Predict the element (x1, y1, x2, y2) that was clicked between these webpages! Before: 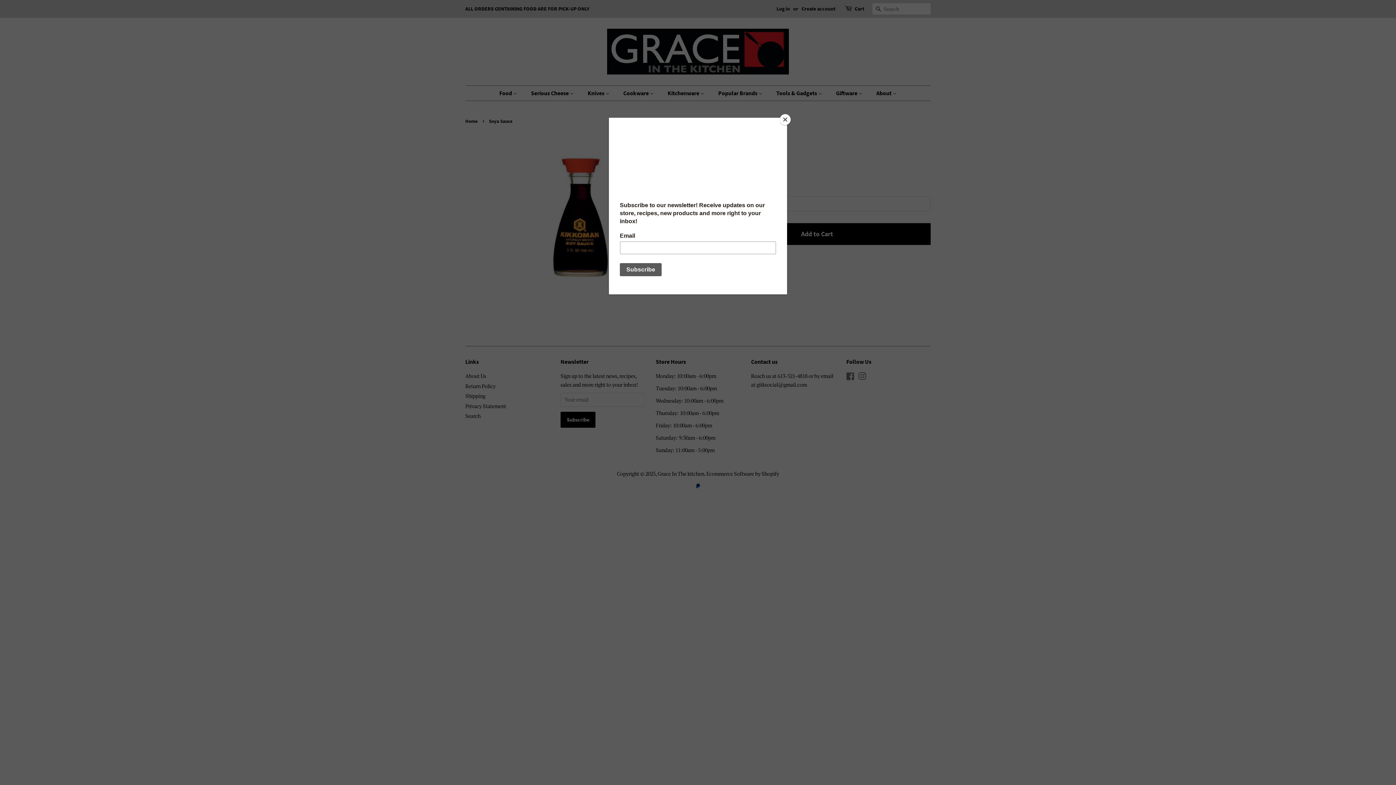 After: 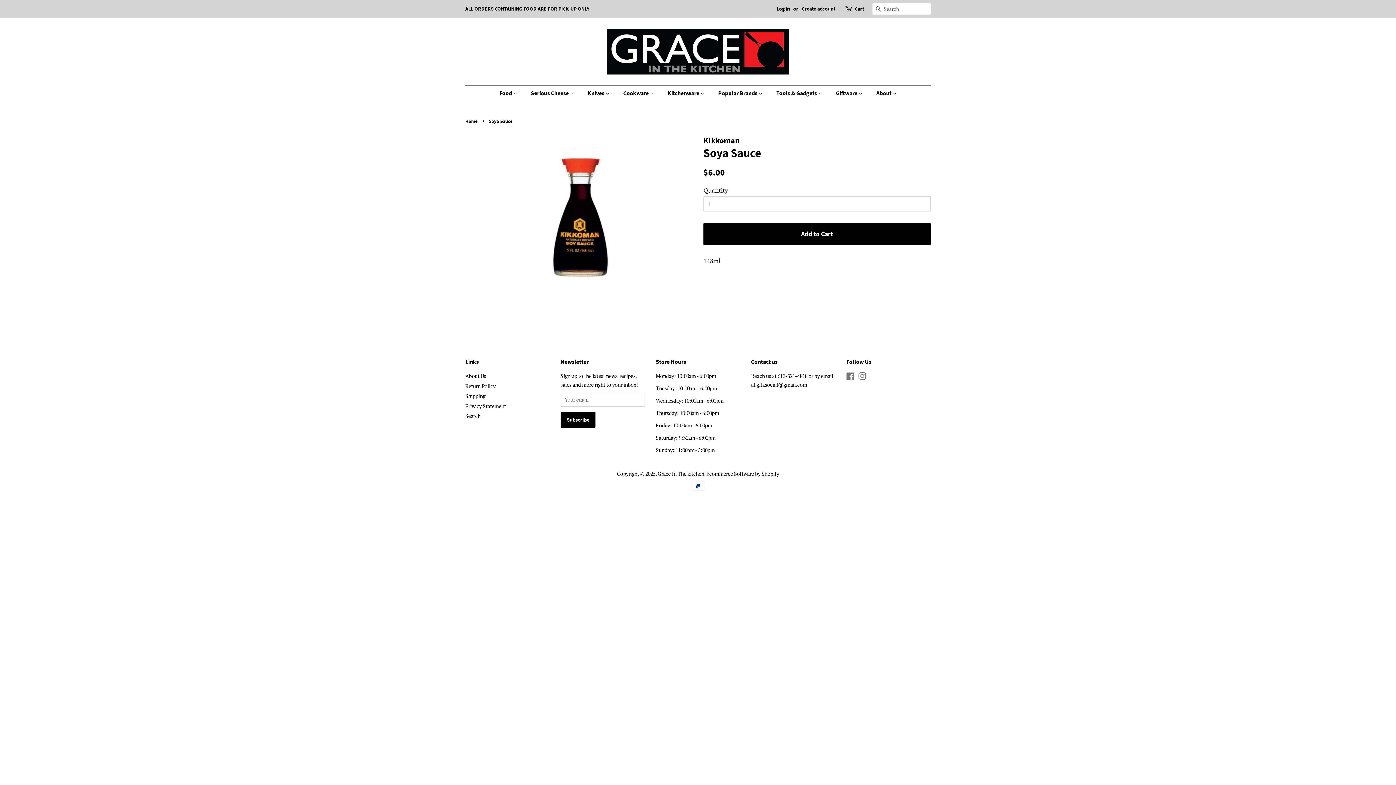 Action: label: Close bbox: (780, 114, 790, 125)